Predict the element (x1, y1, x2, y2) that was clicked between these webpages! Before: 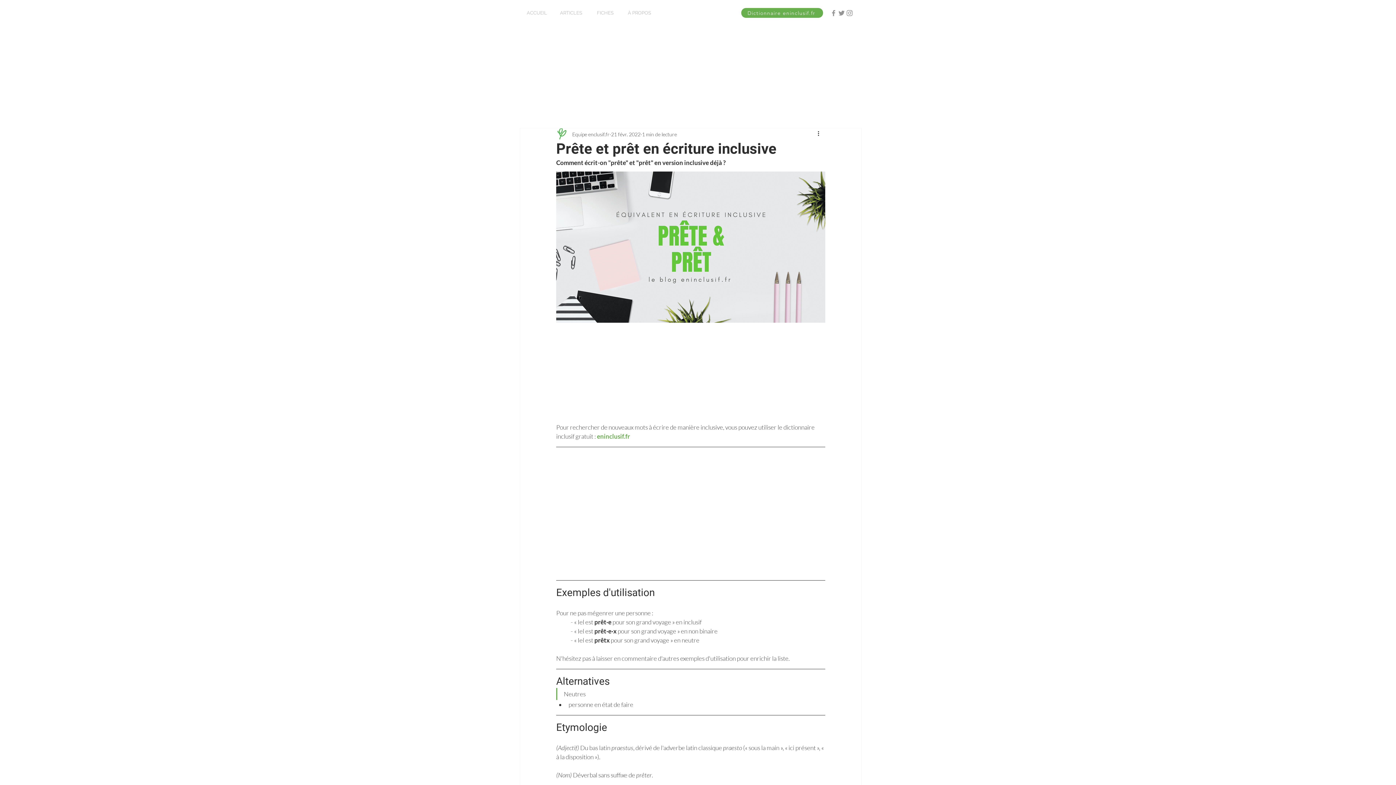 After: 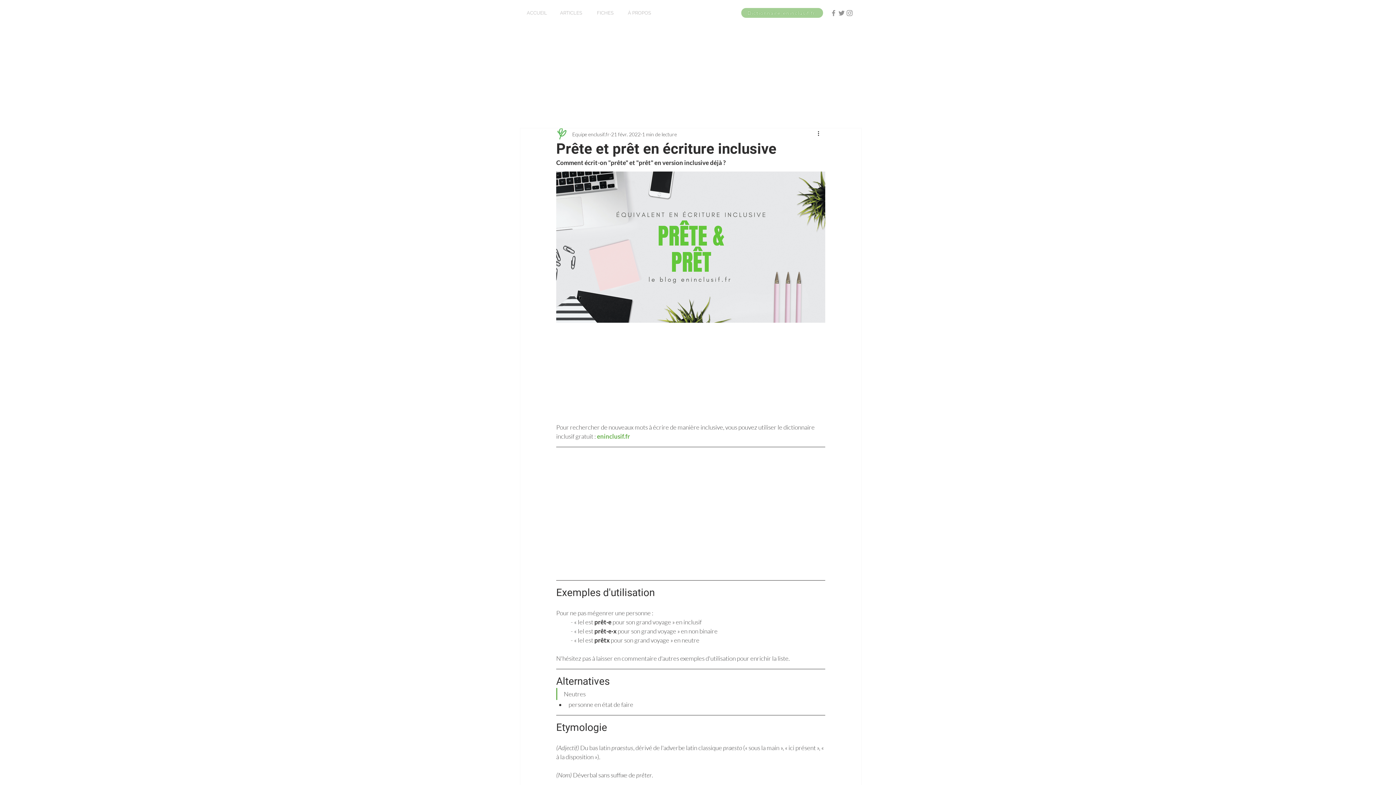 Action: label: Dictionnaire eninclusif.fr bbox: (741, 8, 823, 17)